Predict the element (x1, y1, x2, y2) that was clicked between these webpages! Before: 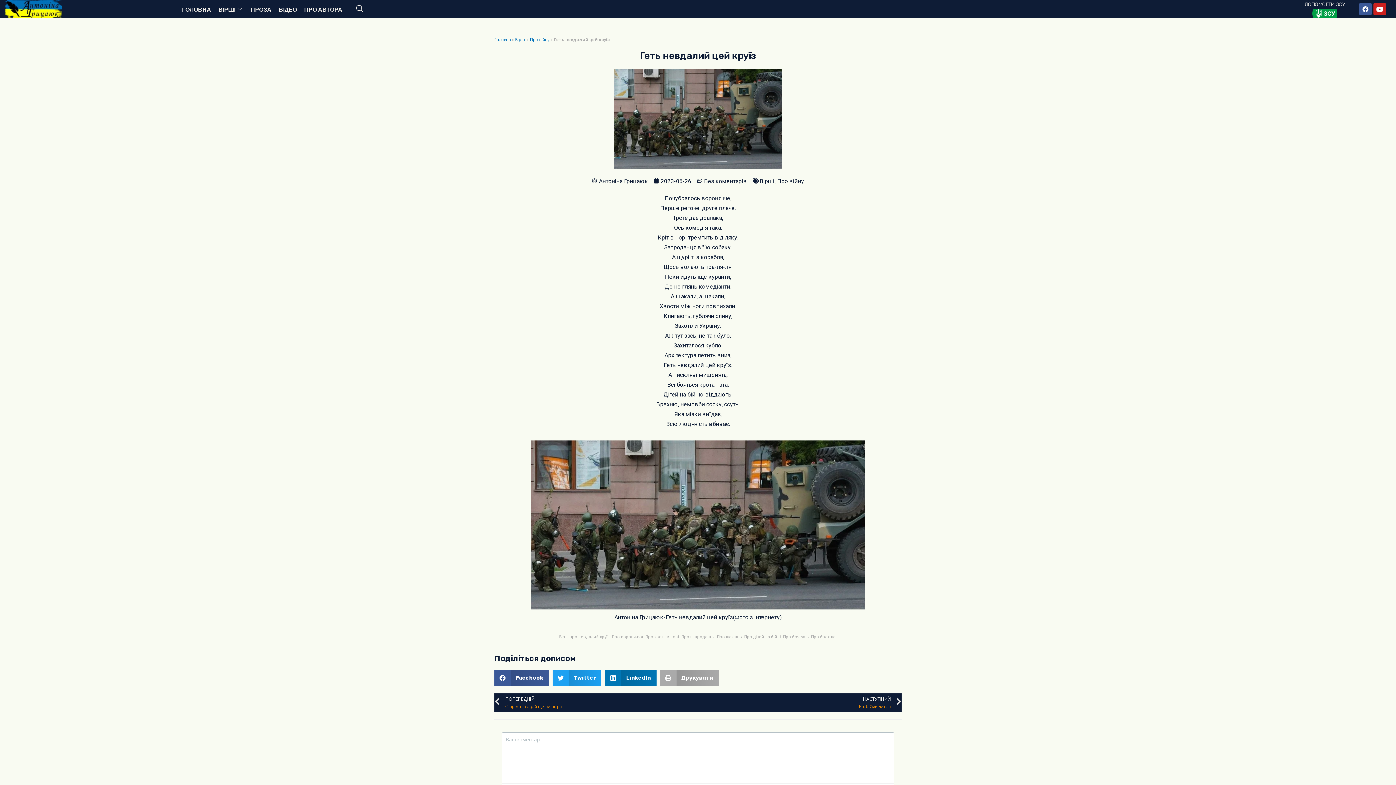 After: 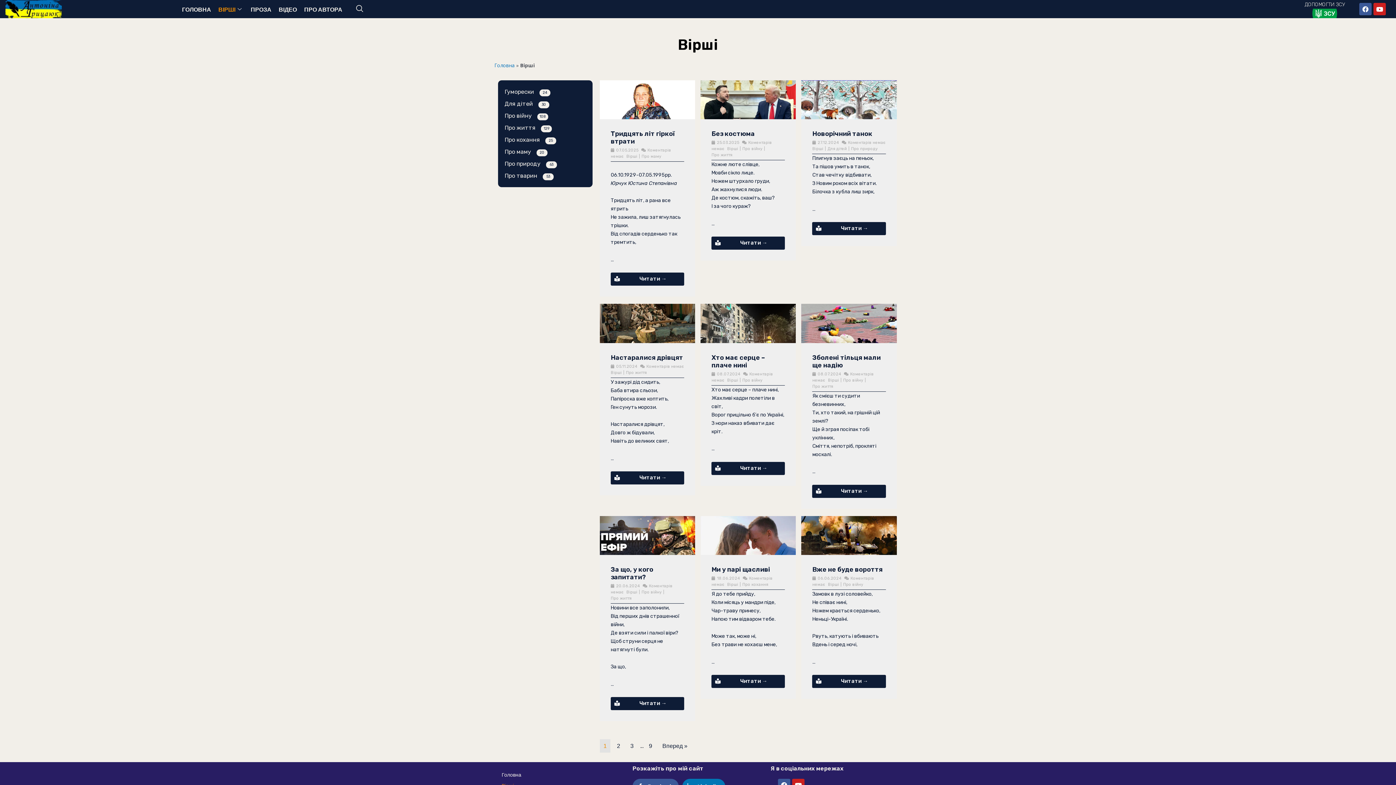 Action: bbox: (759, 177, 774, 184) label: Вірші